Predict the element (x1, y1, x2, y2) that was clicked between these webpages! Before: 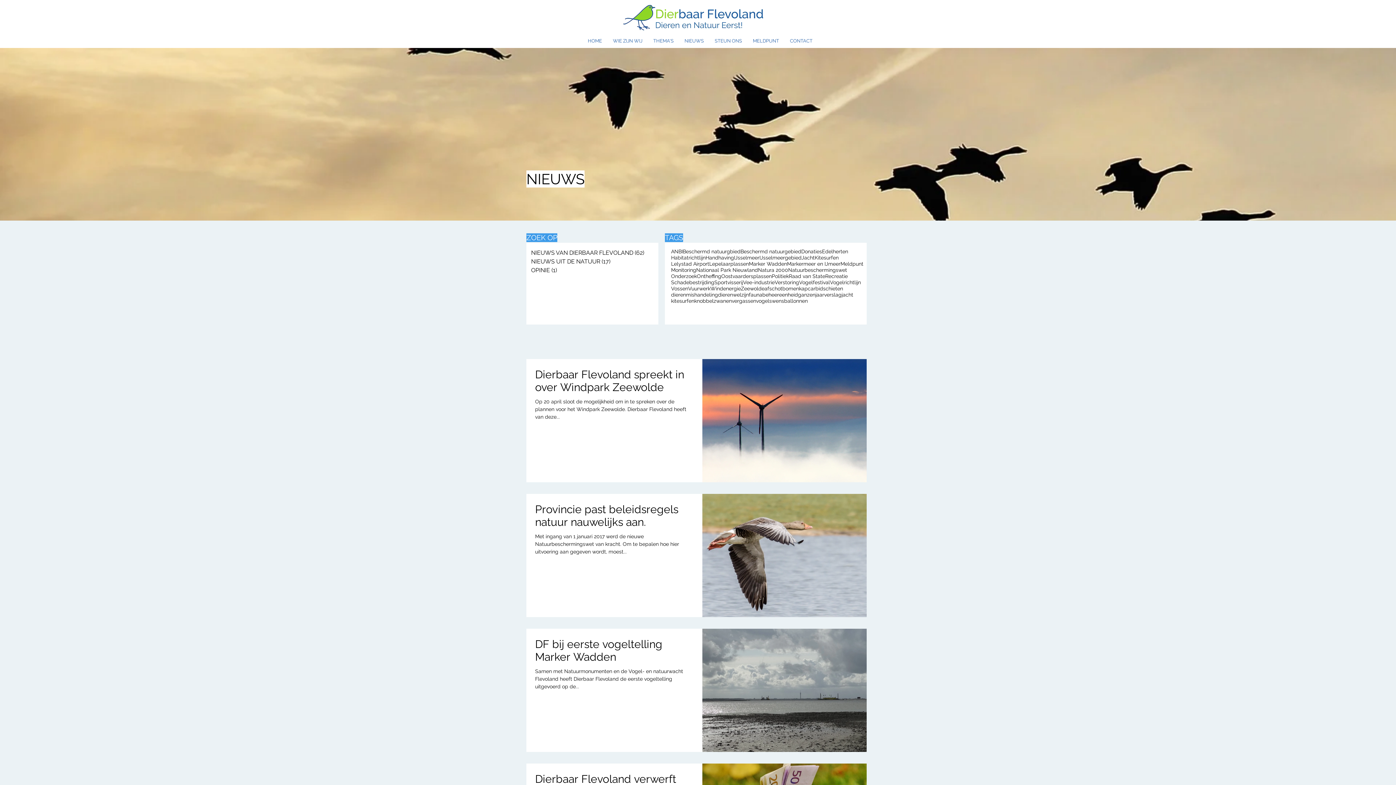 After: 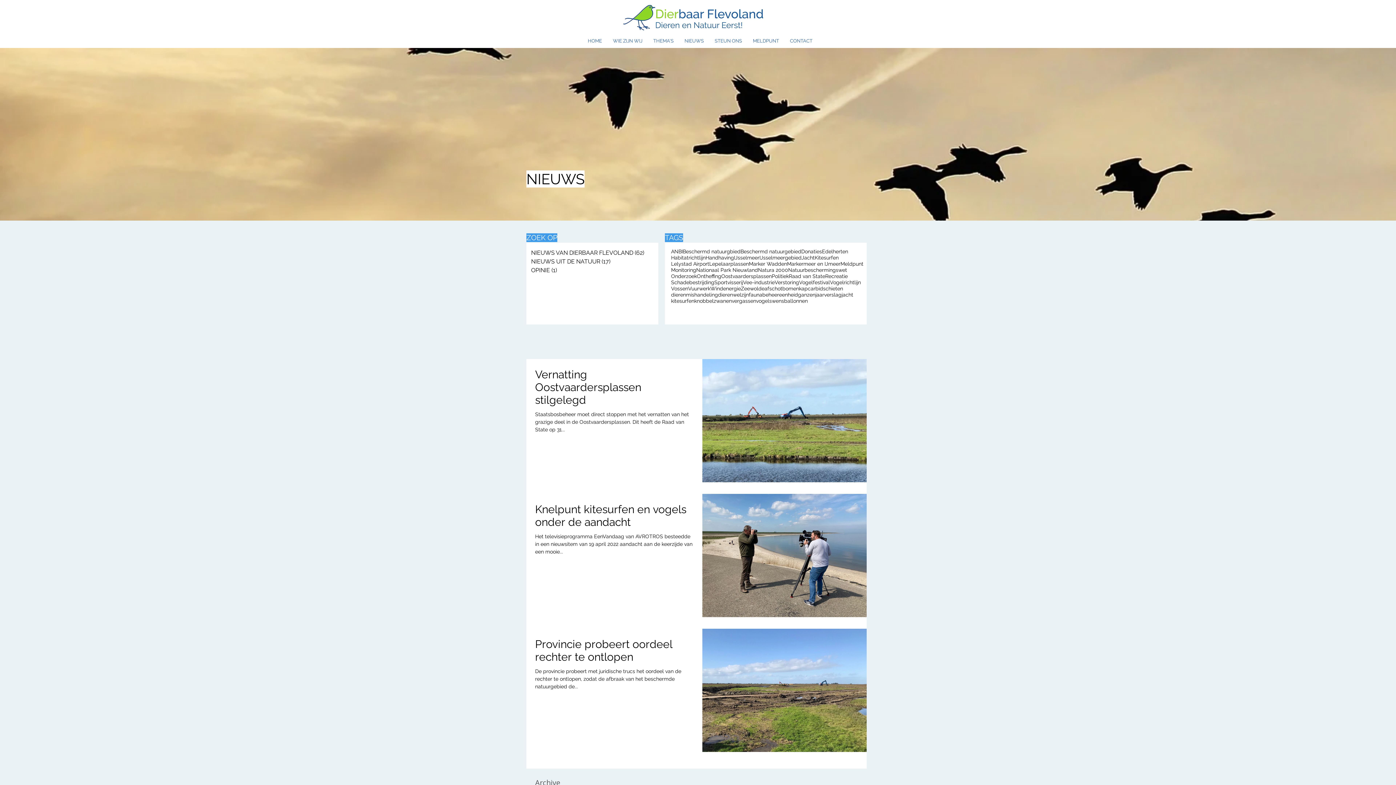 Action: bbox: (740, 248, 801, 254) label: Beschermd natuurgebied